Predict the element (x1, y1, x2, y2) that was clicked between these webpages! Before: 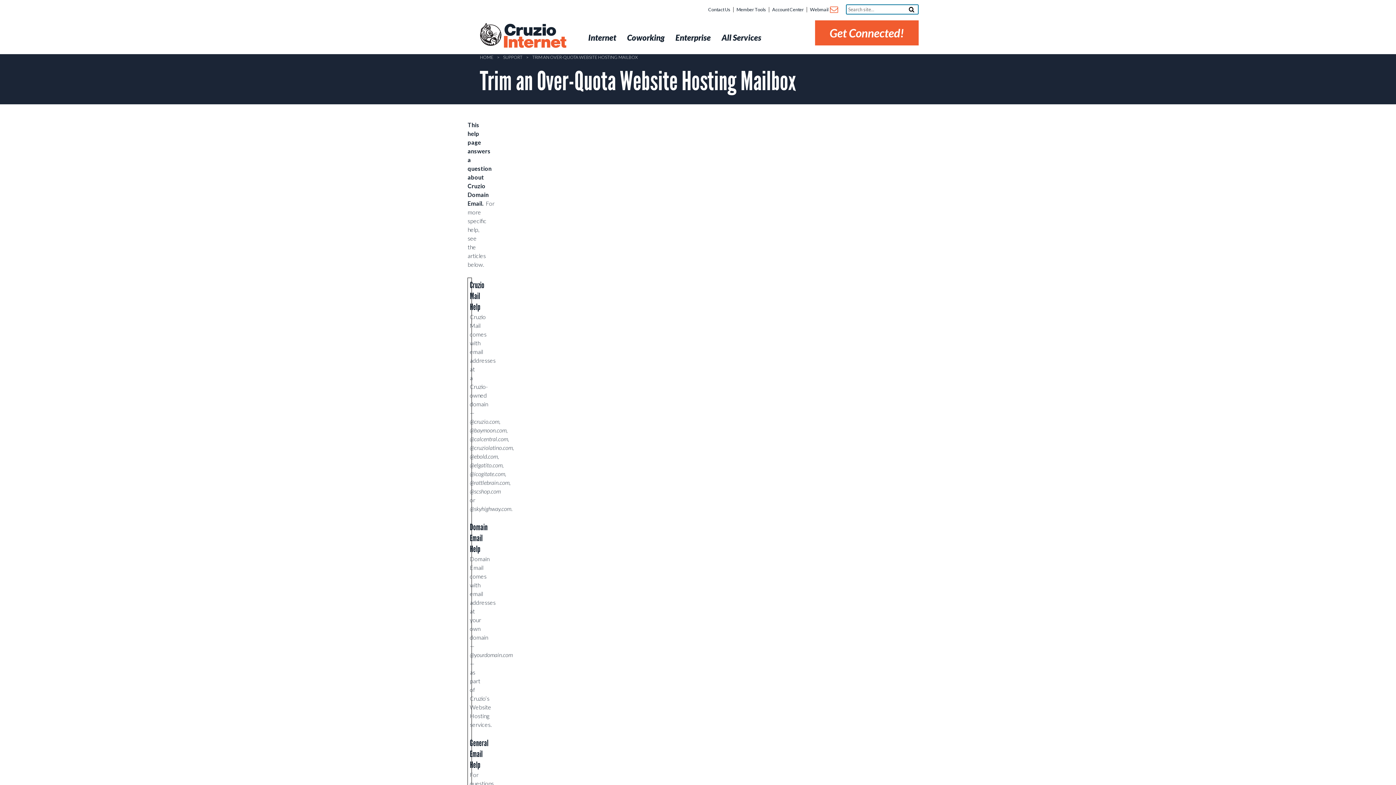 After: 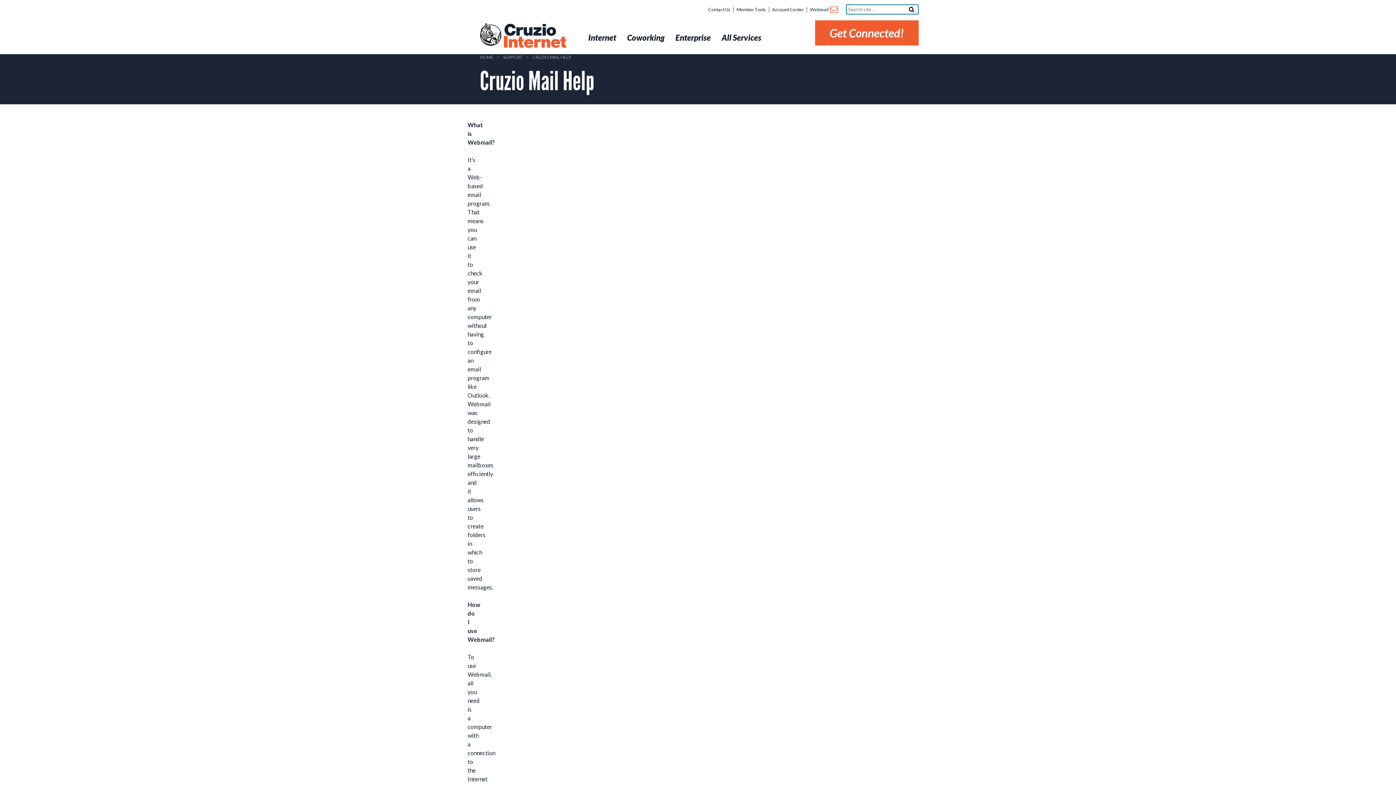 Action: label: Cruzio Mail Help bbox: (469, 280, 484, 312)